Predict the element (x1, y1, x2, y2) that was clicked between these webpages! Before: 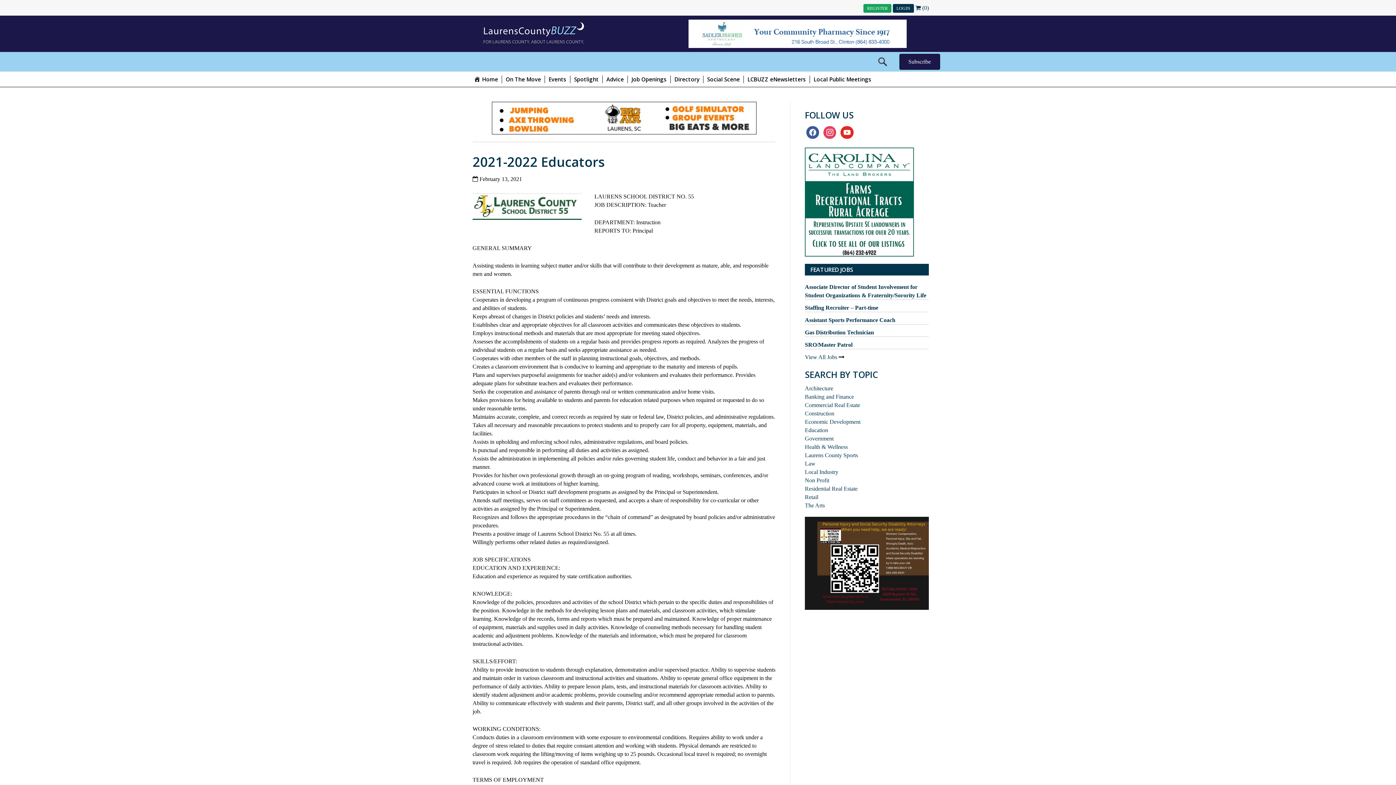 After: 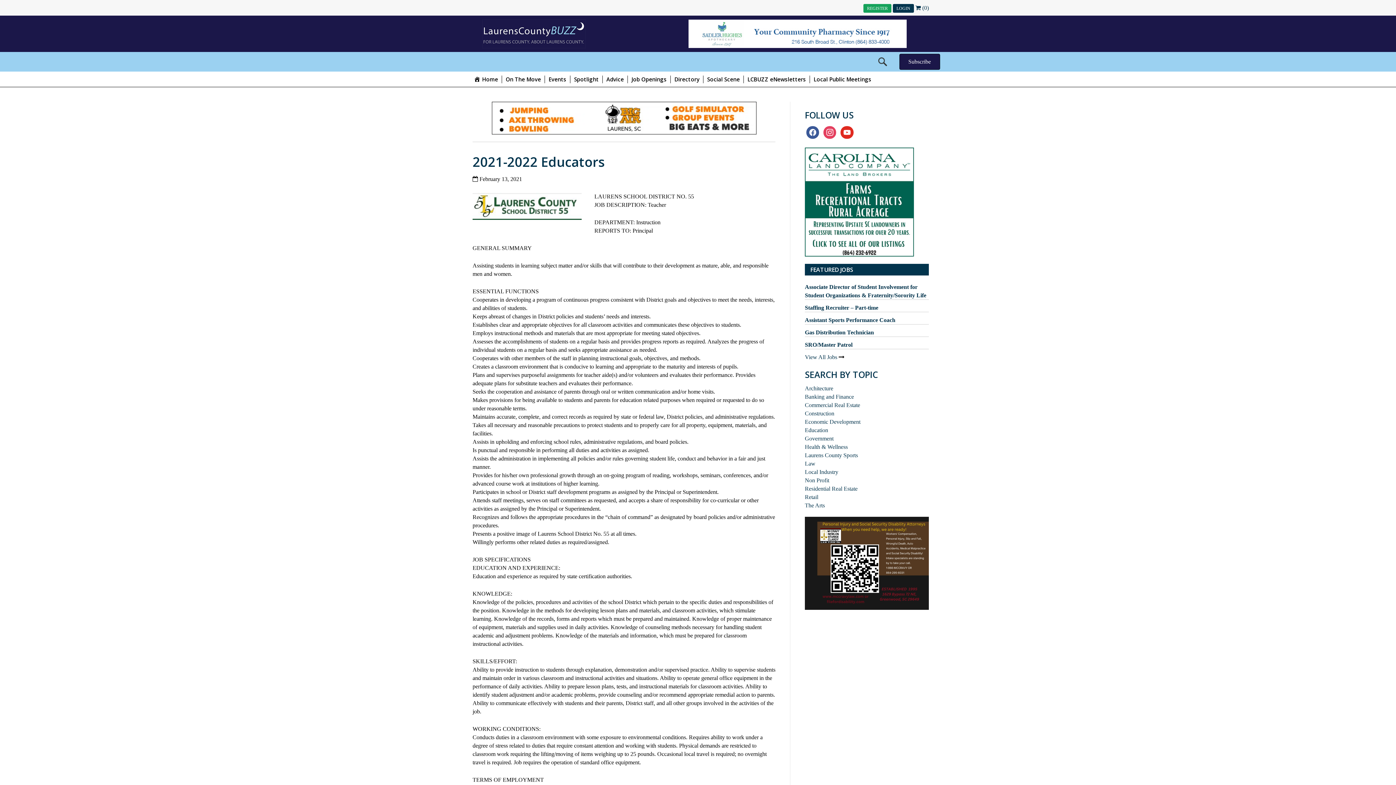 Action: bbox: (688, 30, 906, 36)